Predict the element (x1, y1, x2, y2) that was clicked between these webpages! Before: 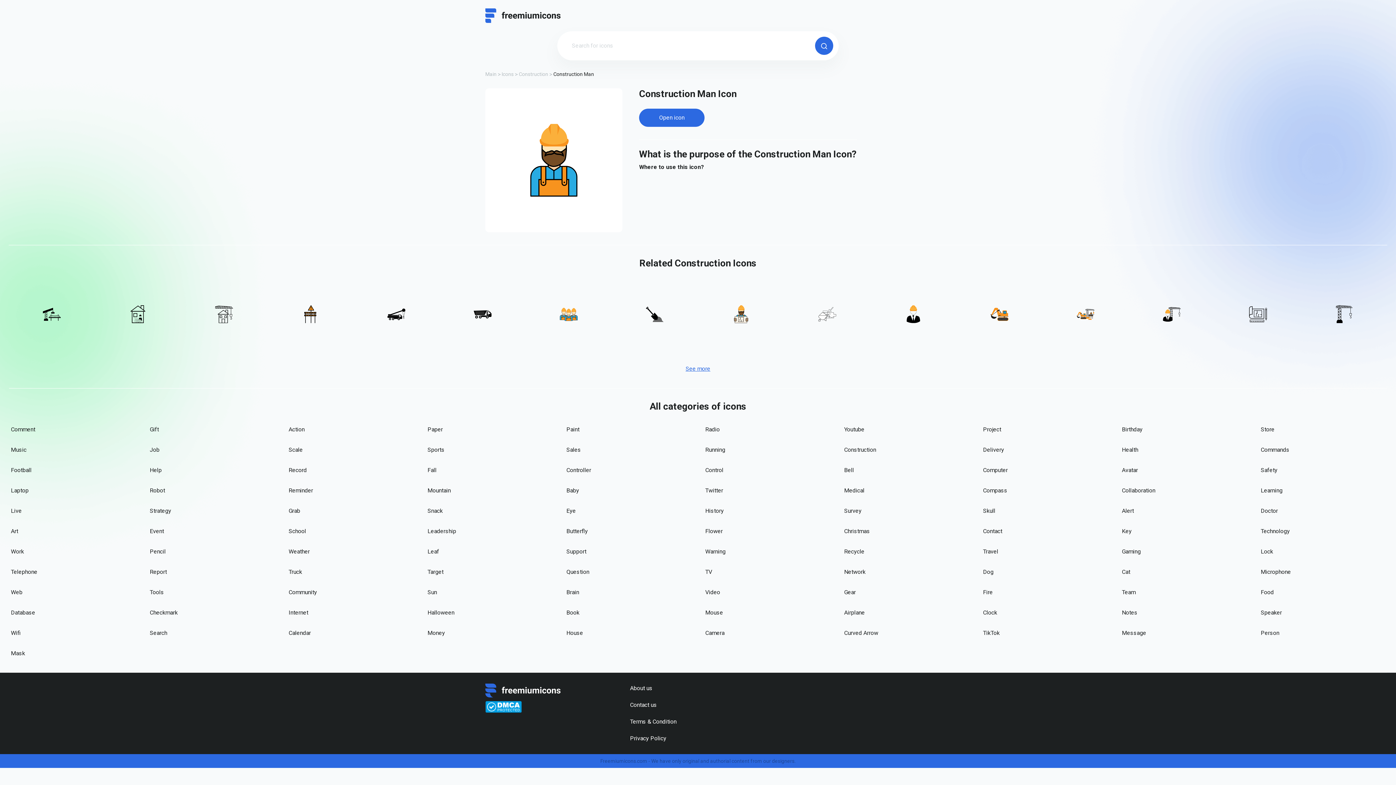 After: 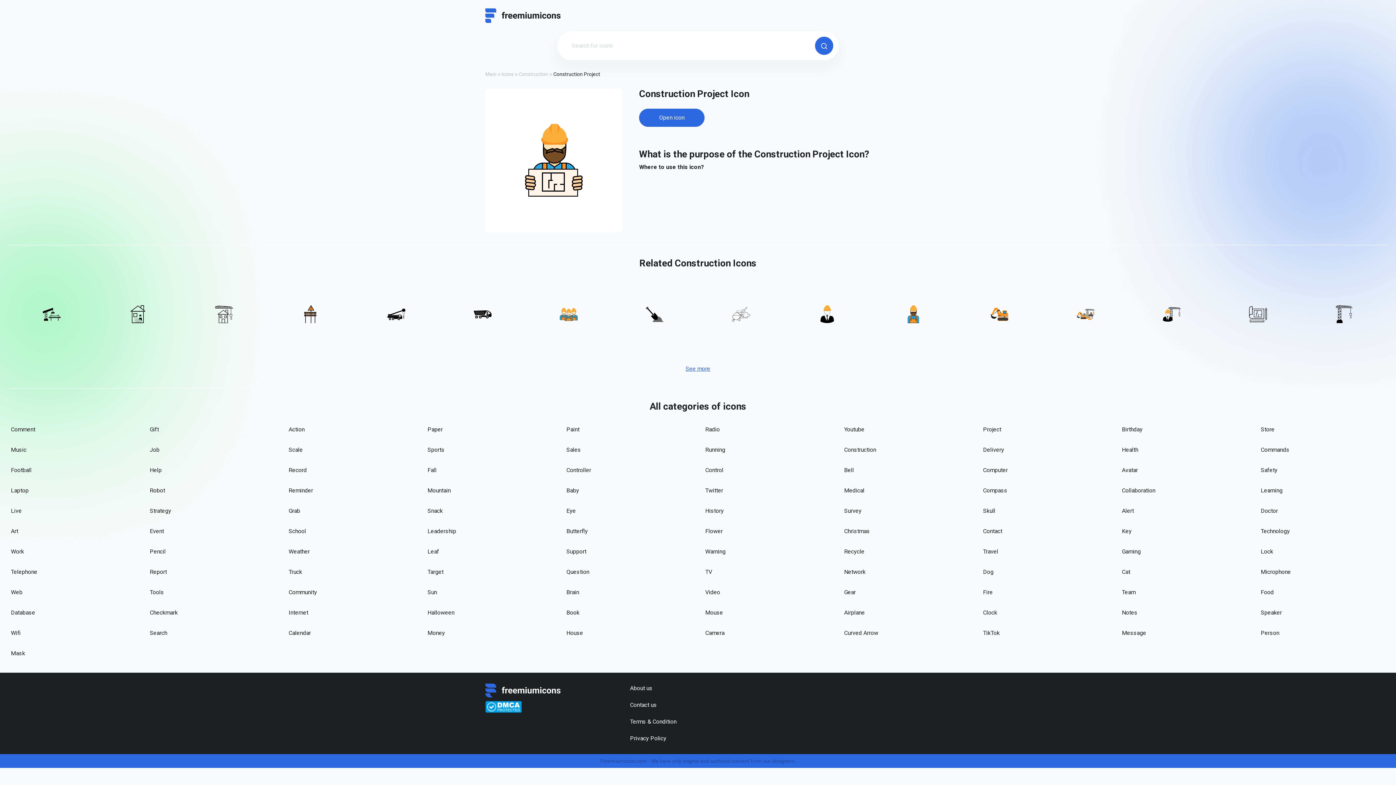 Action: bbox: (698, 272, 784, 357)